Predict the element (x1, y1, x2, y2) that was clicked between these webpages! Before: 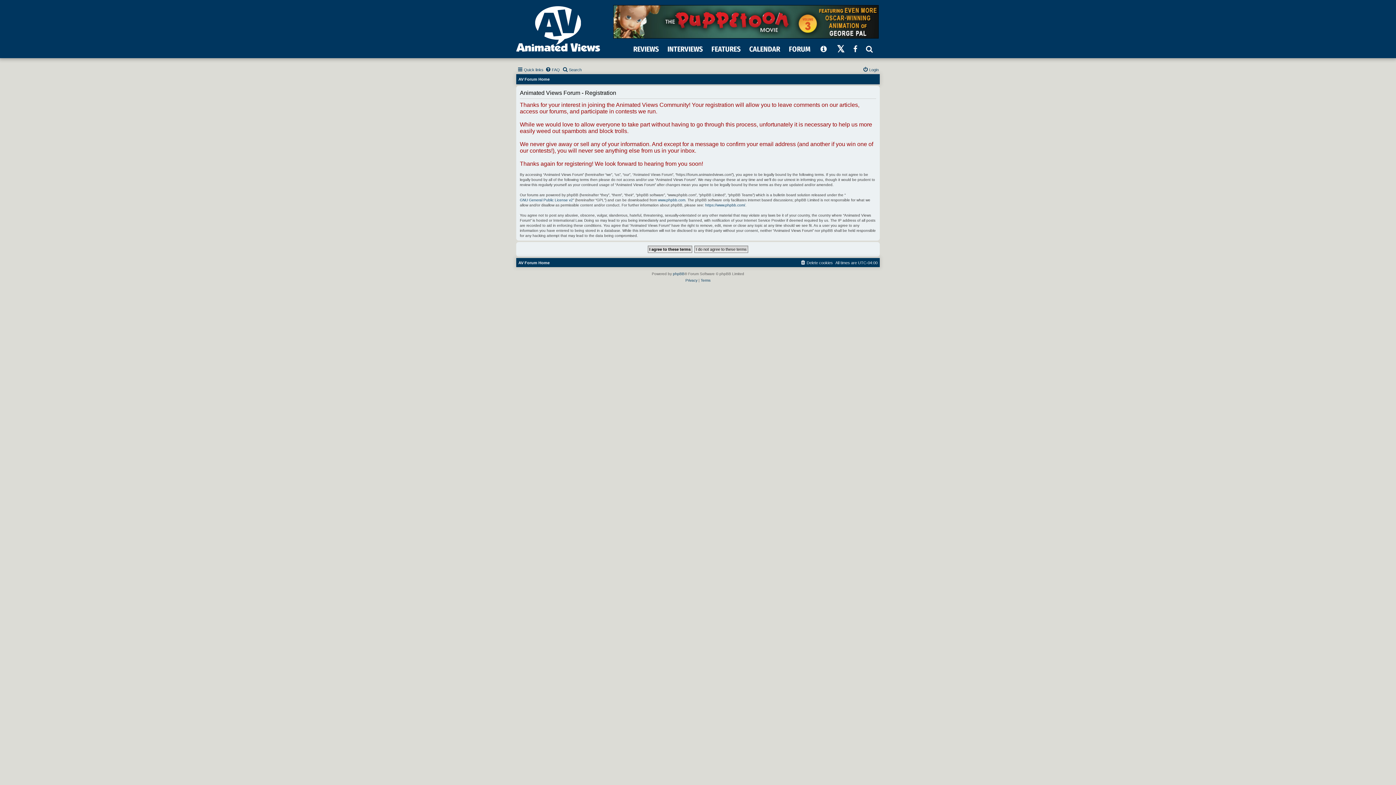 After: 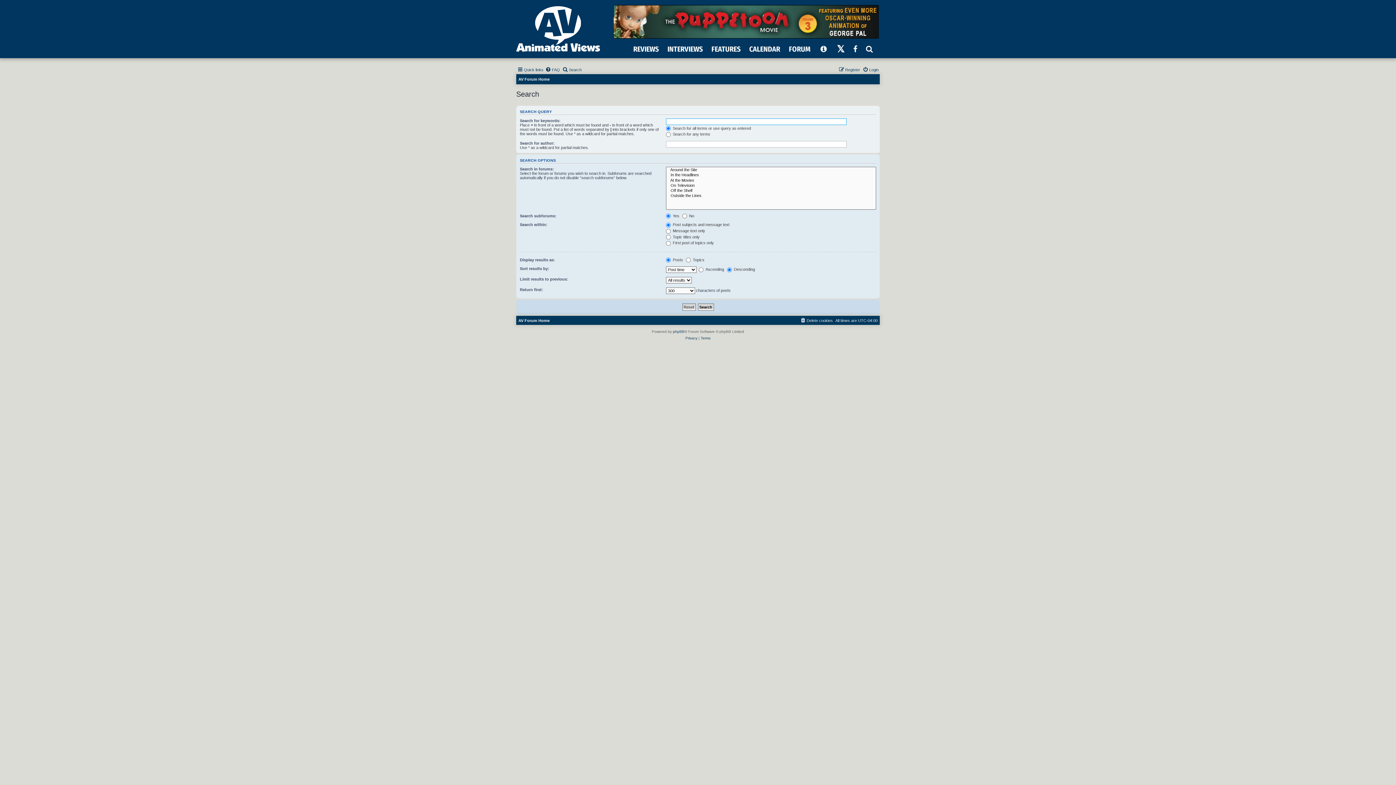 Action: label: Search bbox: (562, 65, 581, 74)